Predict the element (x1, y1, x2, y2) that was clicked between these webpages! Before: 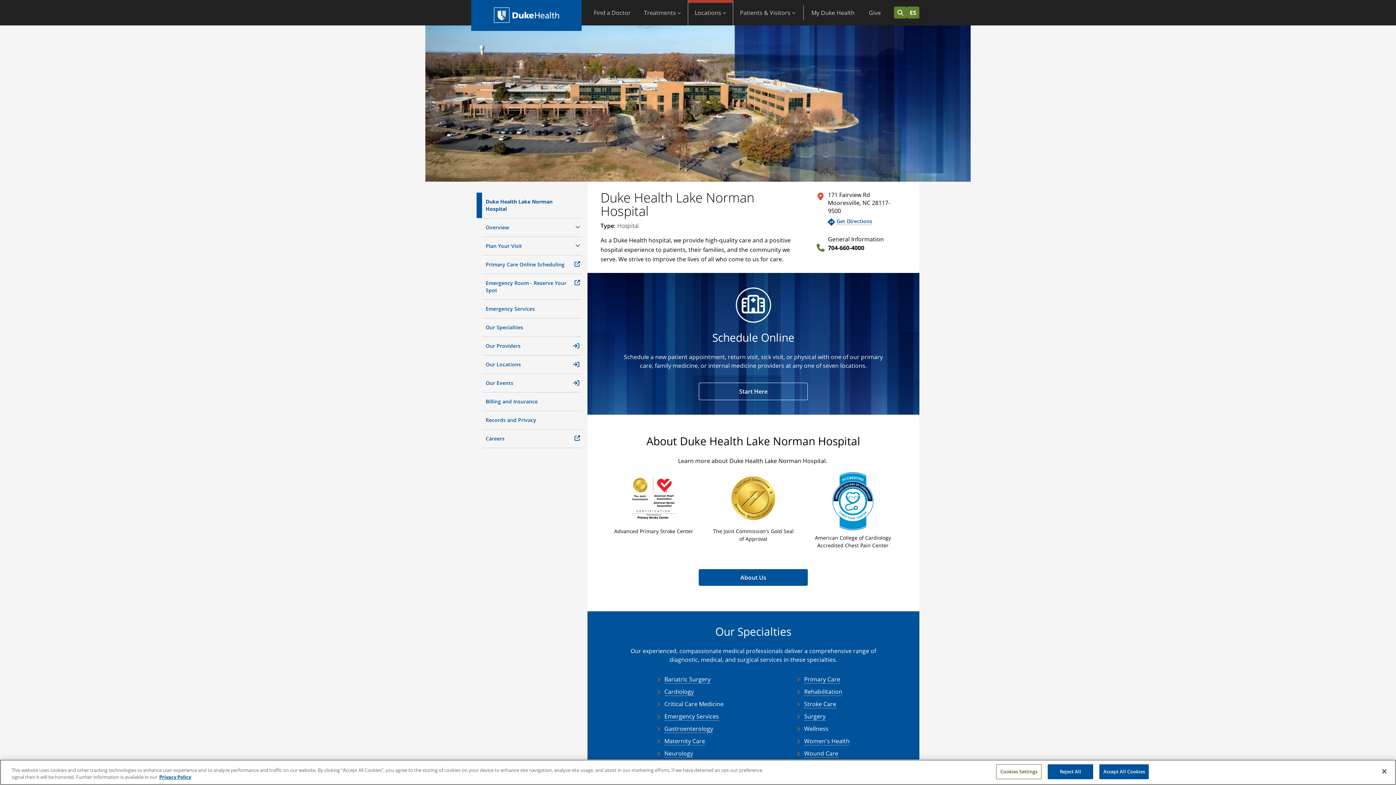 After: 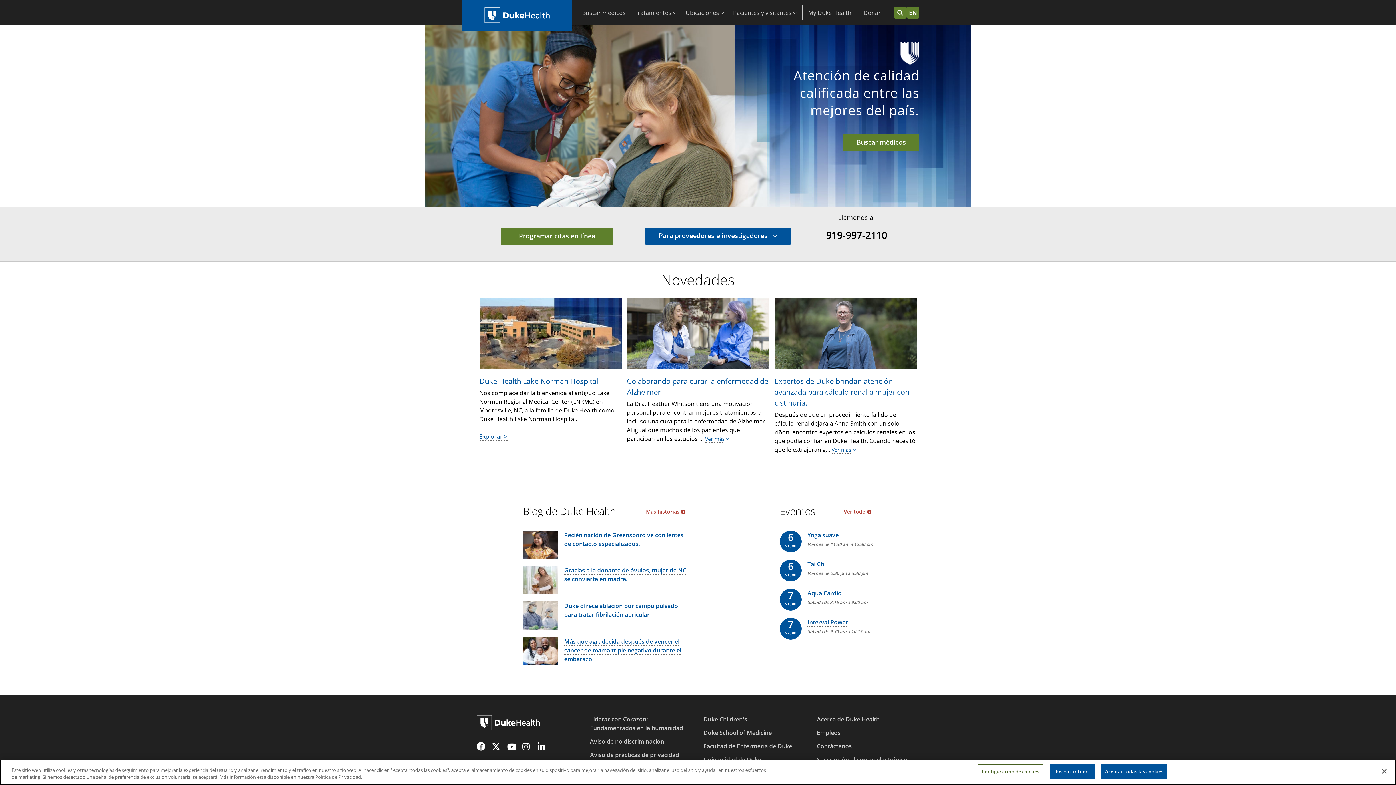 Action: bbox: (906, 6, 919, 18) label: ES